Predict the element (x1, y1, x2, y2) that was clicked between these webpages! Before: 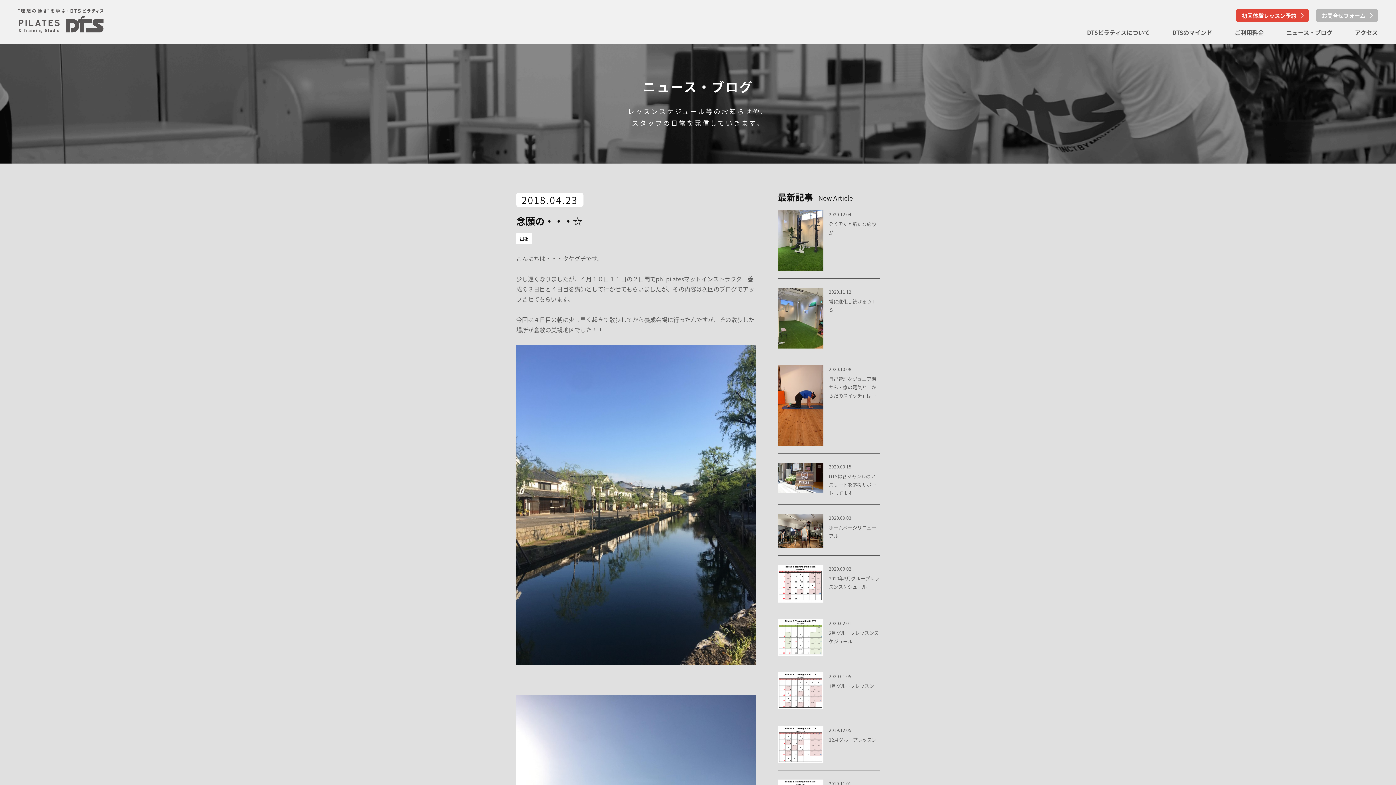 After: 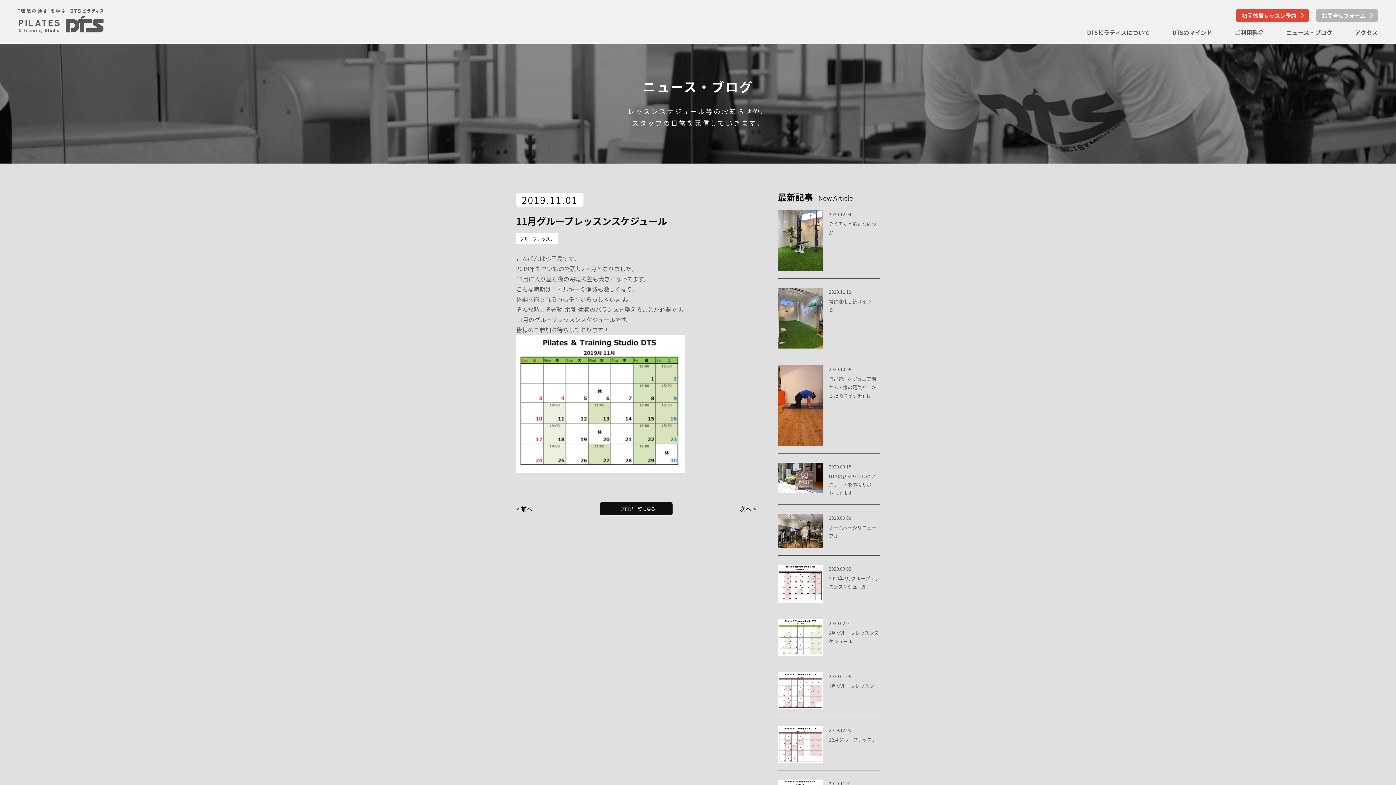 Action: bbox: (778, 778, 880, 787) label: 	
2019.11.01
11月グループレッスンスケジュール